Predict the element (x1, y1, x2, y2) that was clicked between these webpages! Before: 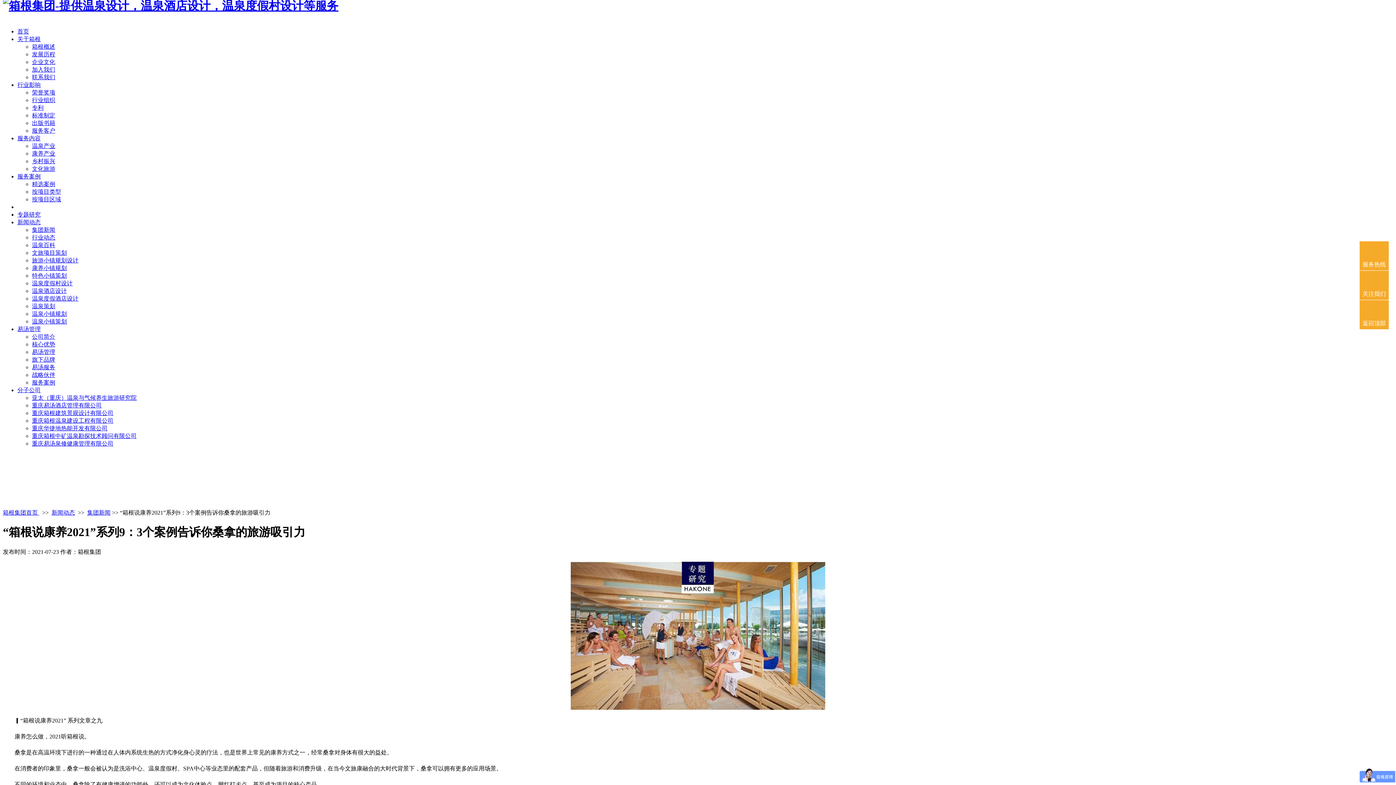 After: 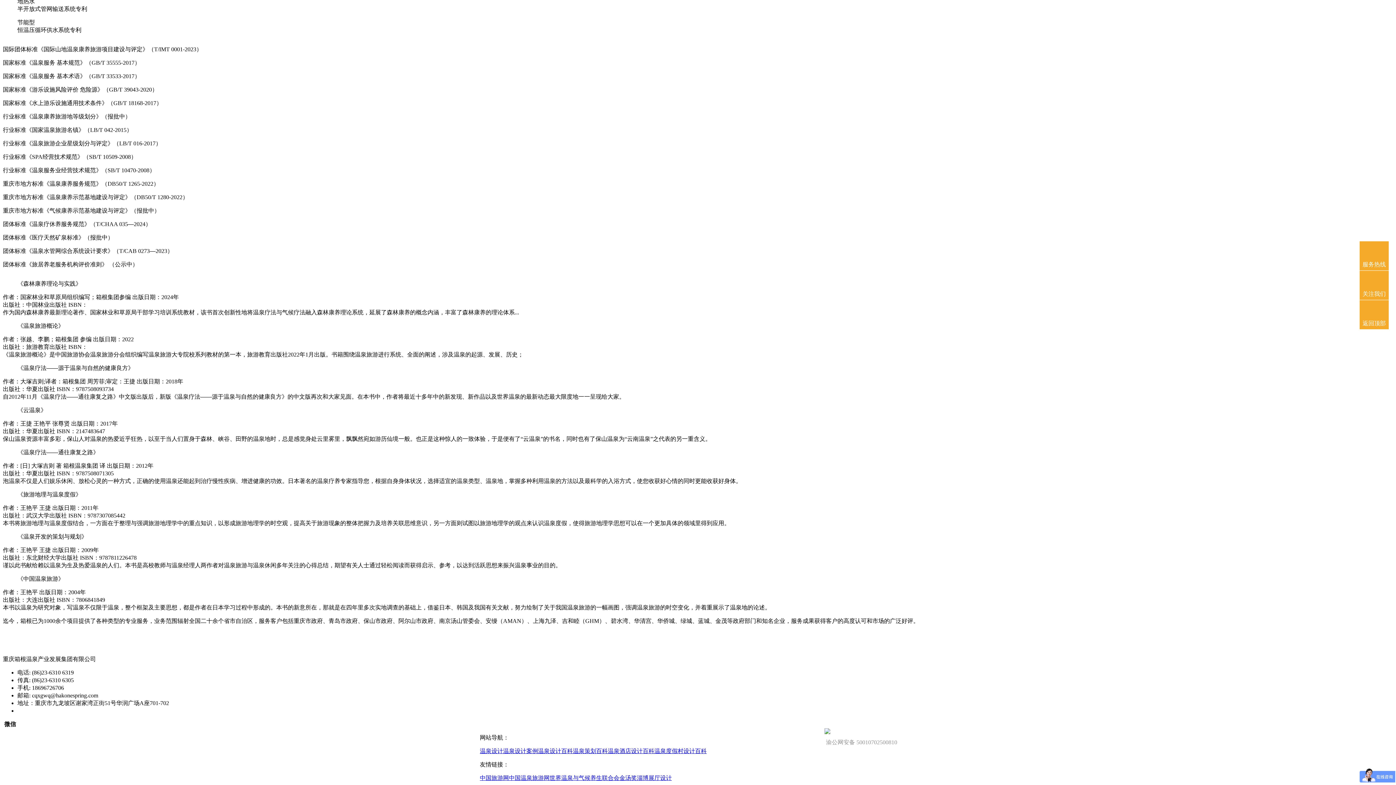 Action: bbox: (32, 112, 55, 118) label: 标准制定